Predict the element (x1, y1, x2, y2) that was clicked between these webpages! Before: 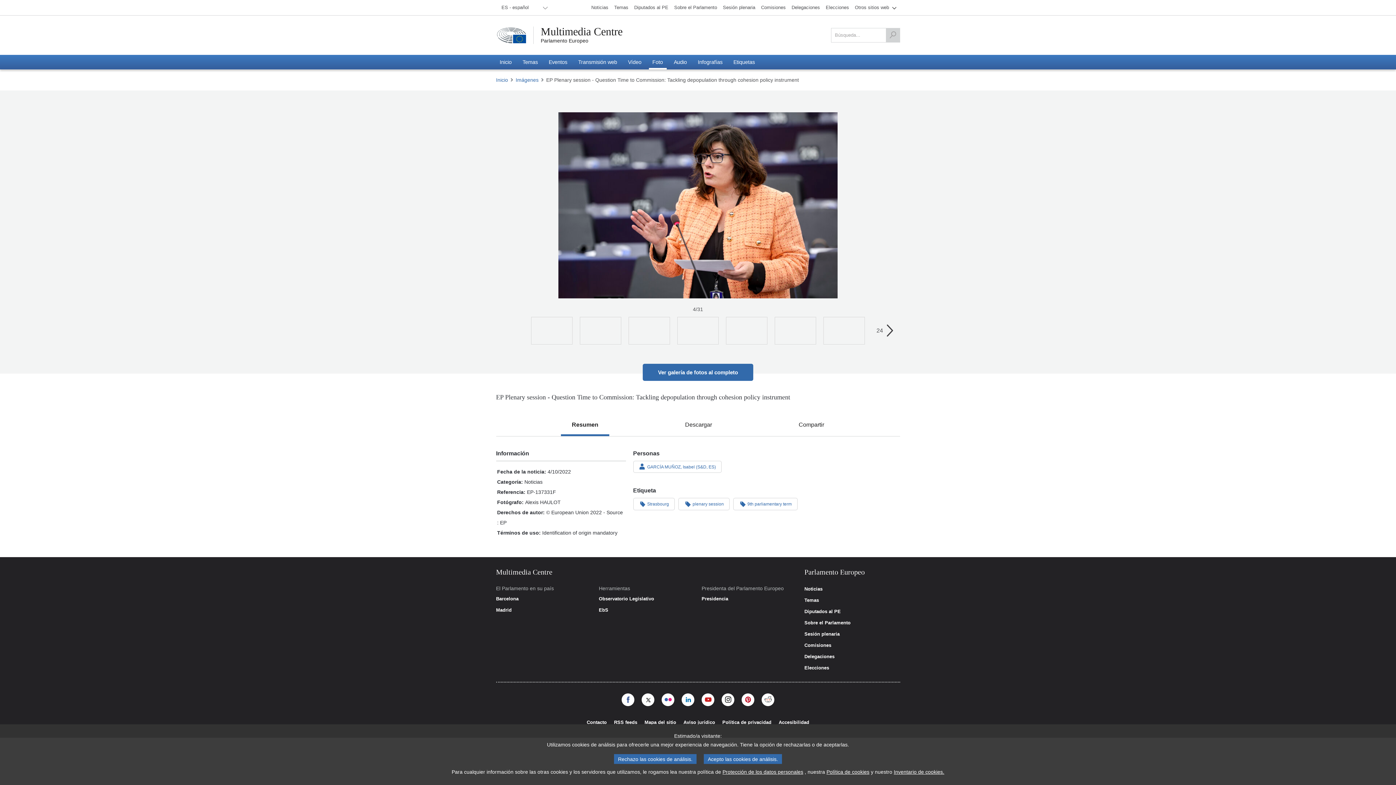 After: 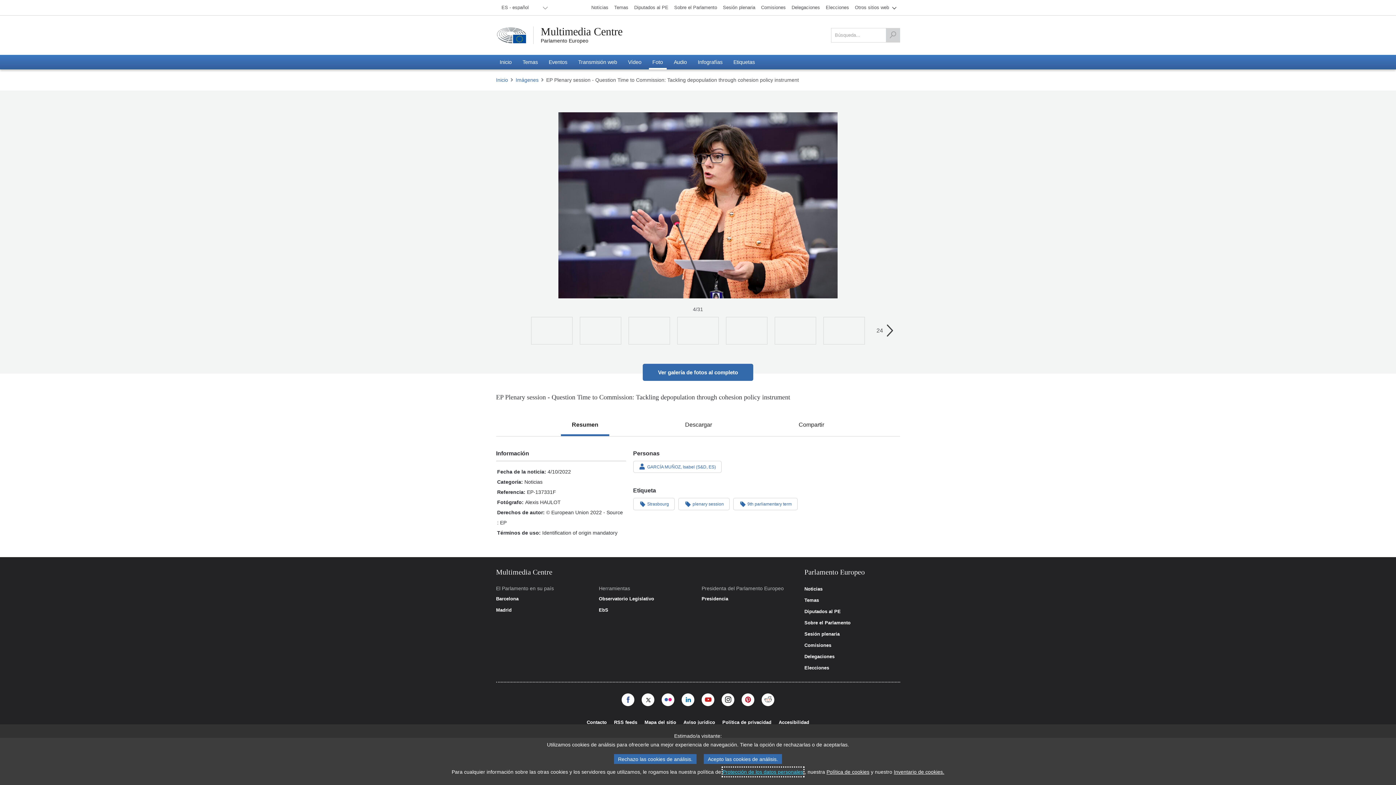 Action: bbox: (722, 768, 803, 776) label: Protección de los datos personales